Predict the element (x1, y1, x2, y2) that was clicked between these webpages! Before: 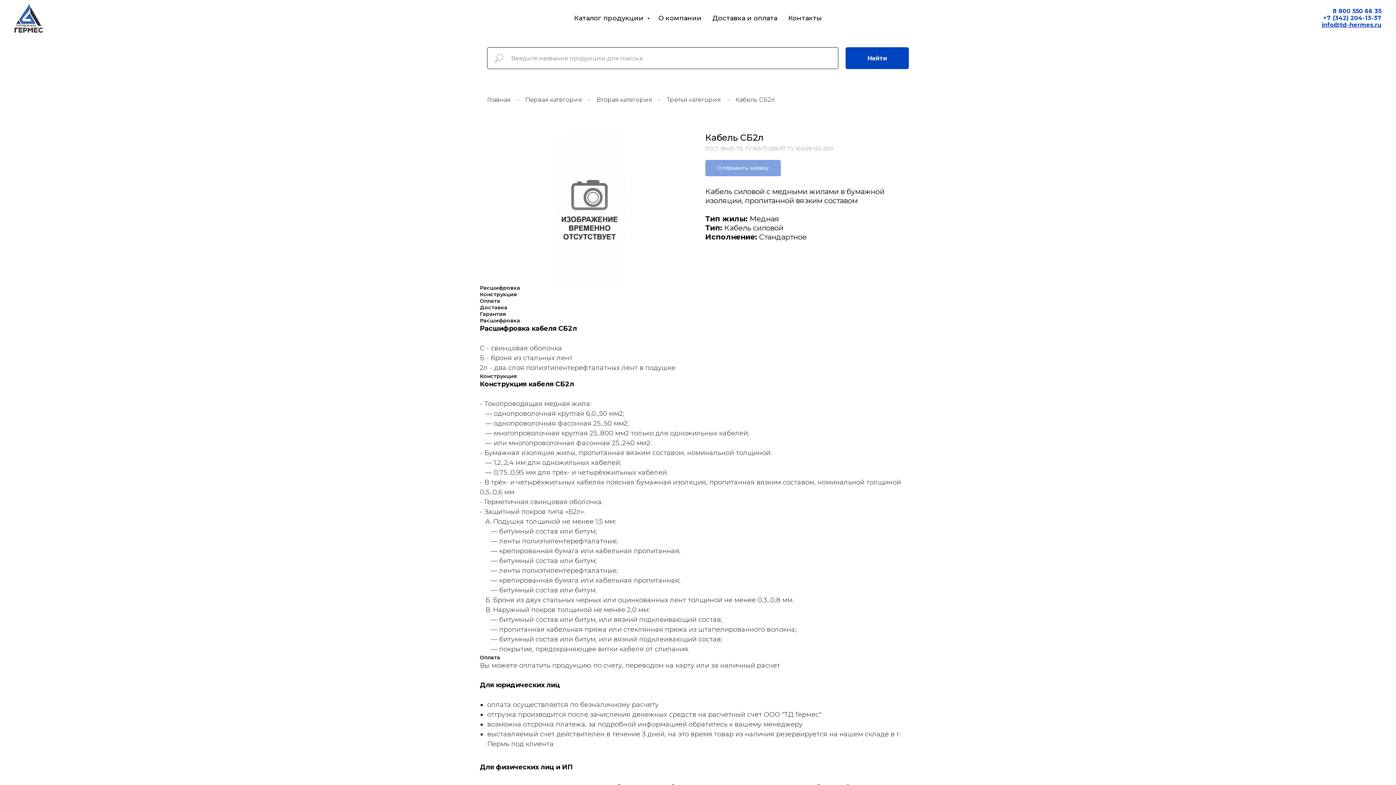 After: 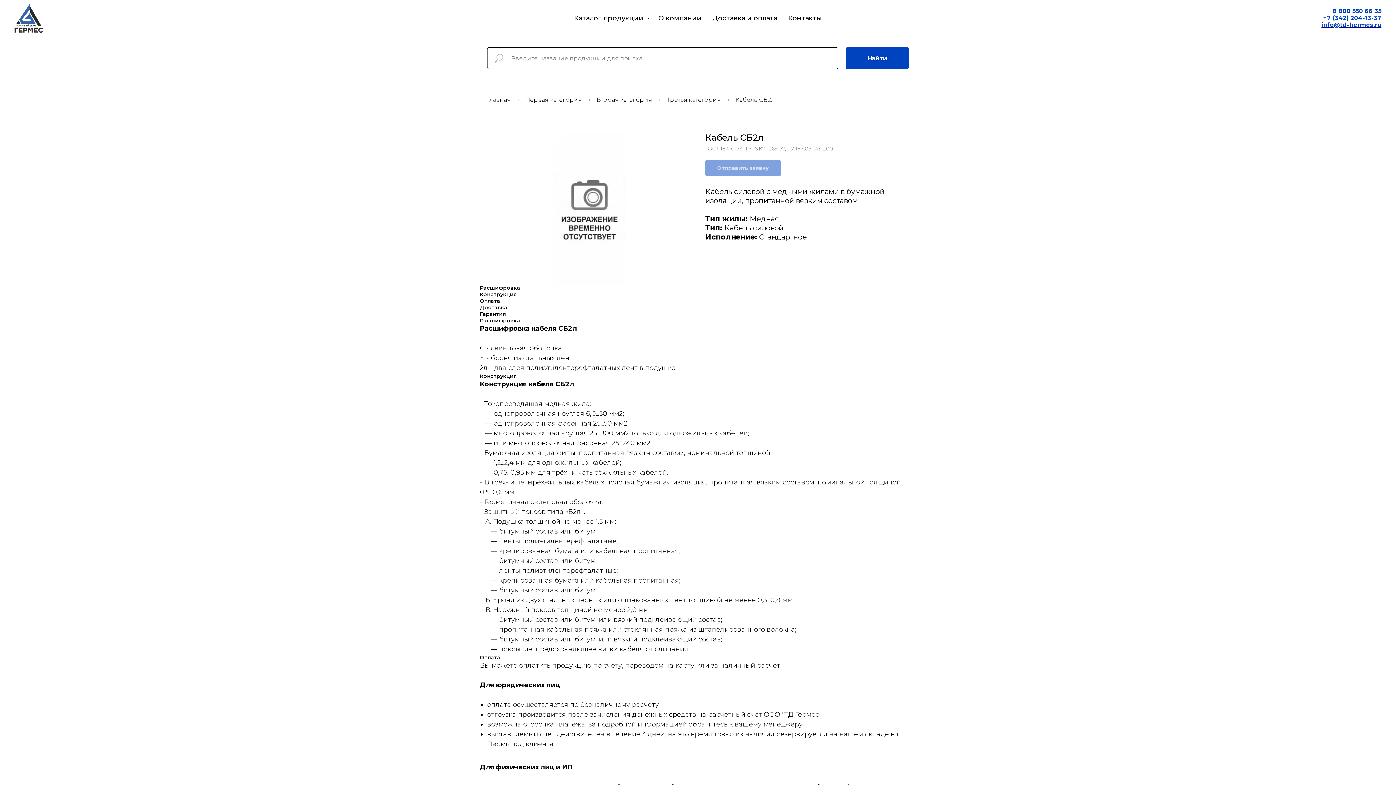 Action: label: 8 800 550 66 35
 bbox: (1333, 7, 1381, 14)